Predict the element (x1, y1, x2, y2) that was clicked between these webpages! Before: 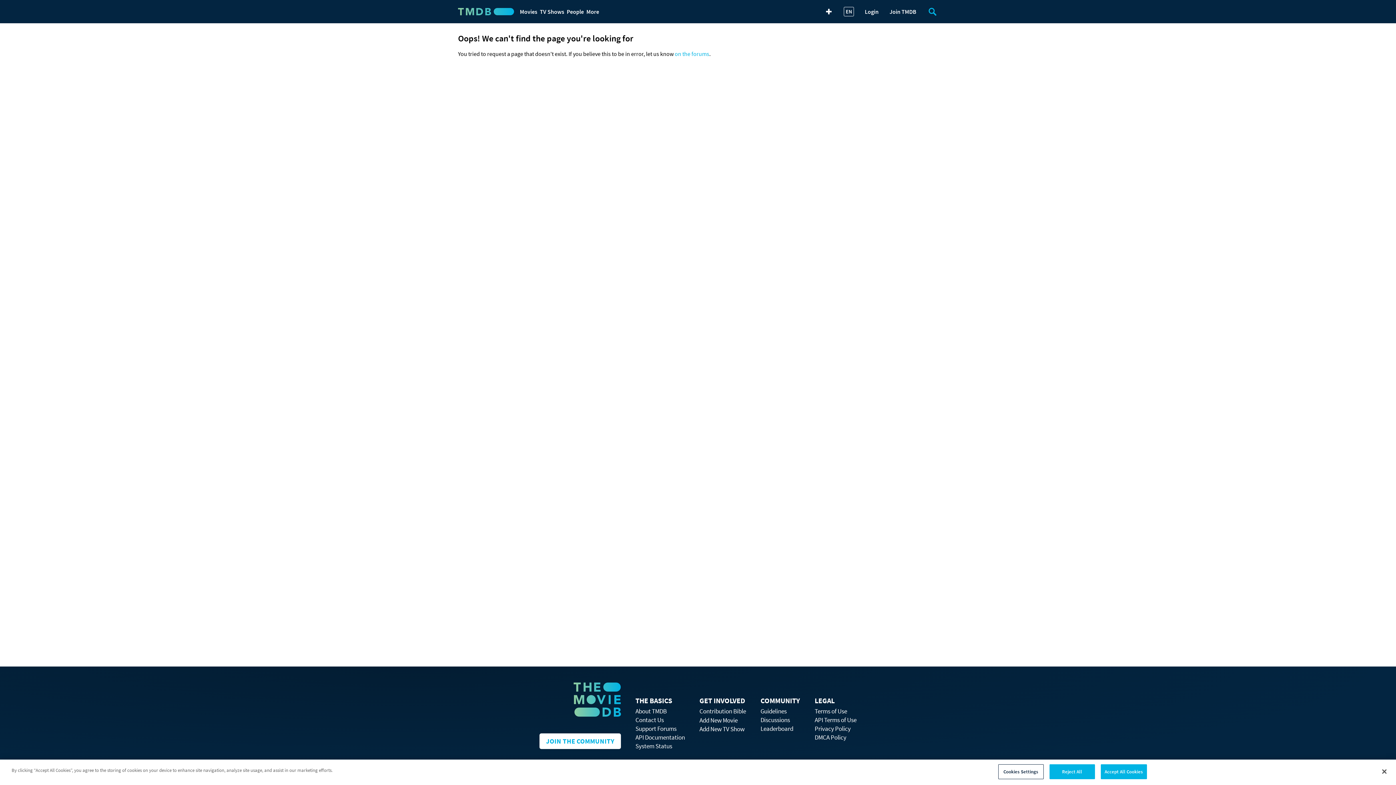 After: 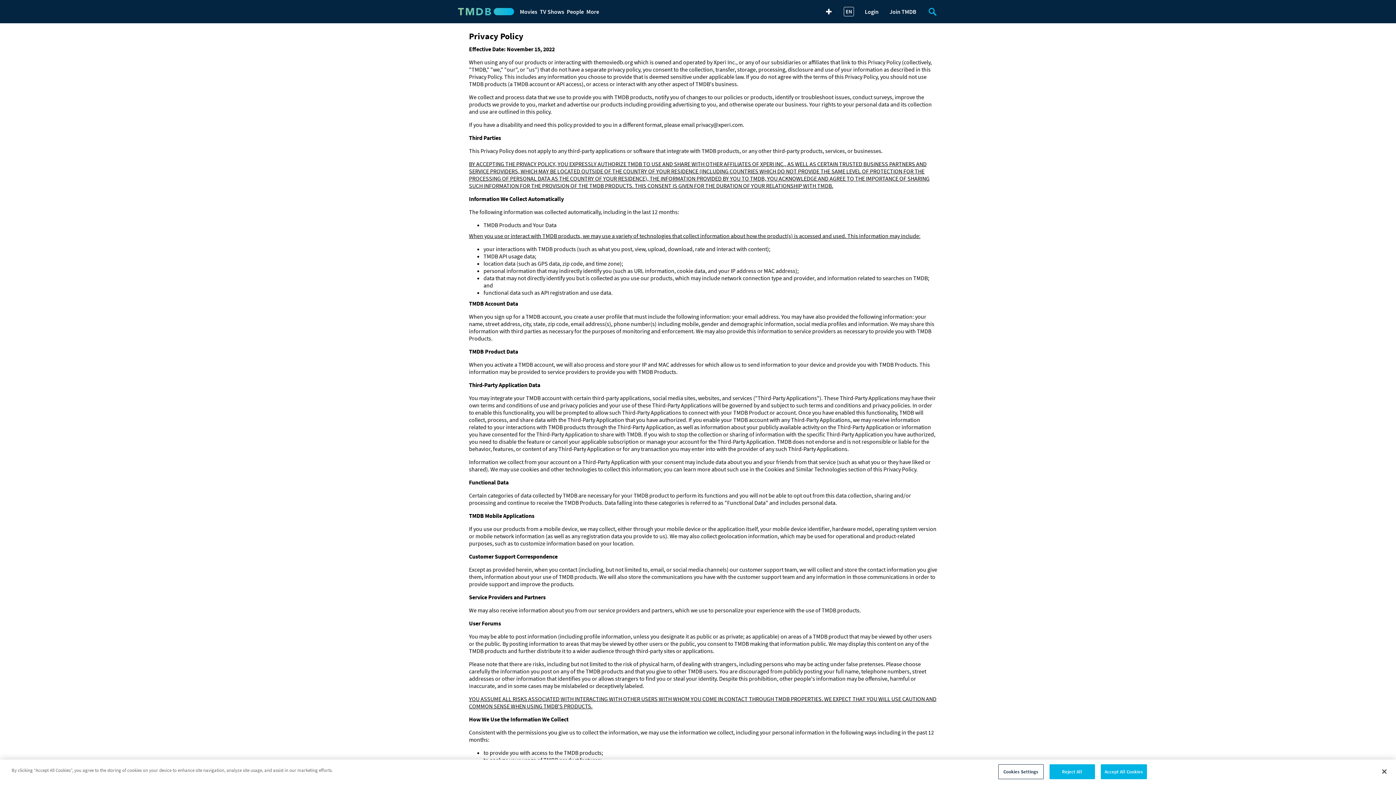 Action: label: Privacy Policy bbox: (814, 725, 850, 733)